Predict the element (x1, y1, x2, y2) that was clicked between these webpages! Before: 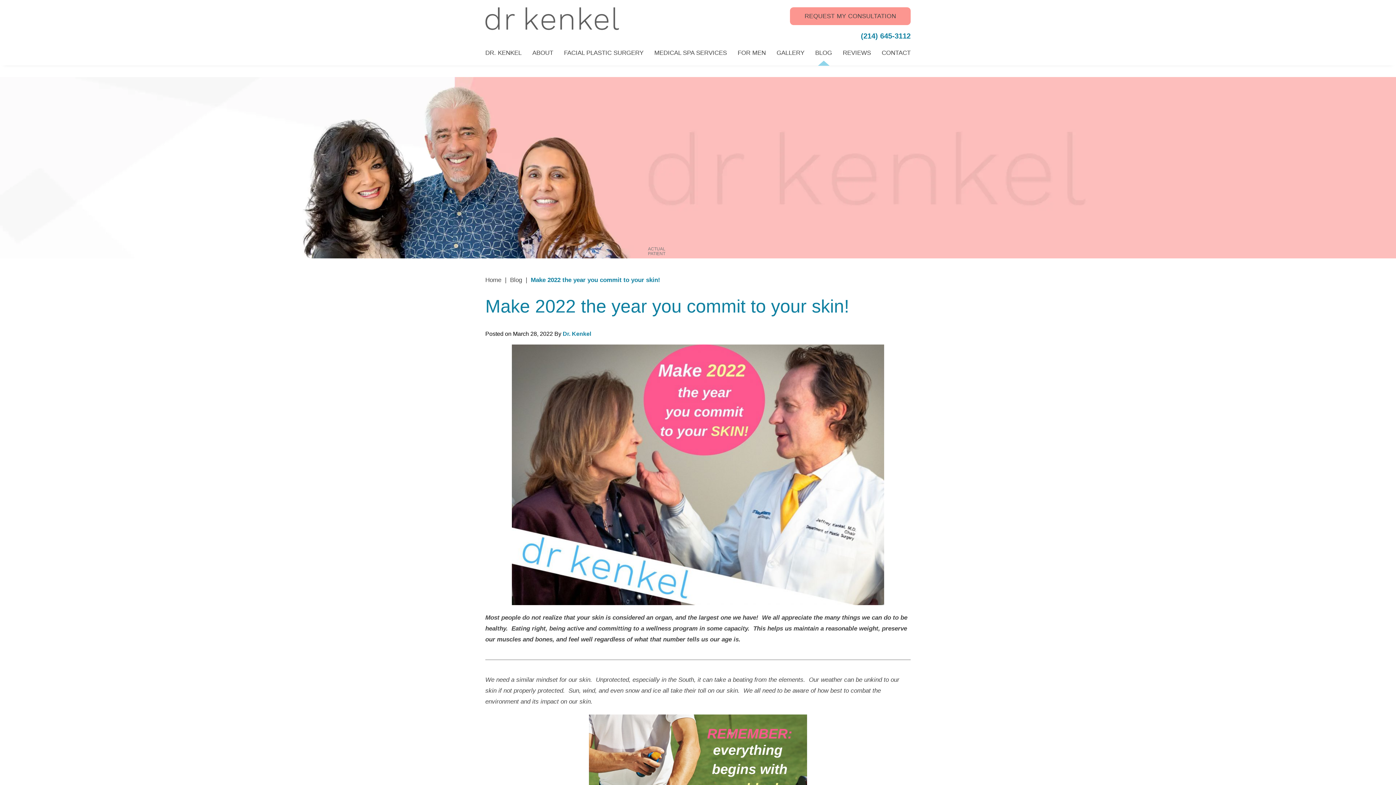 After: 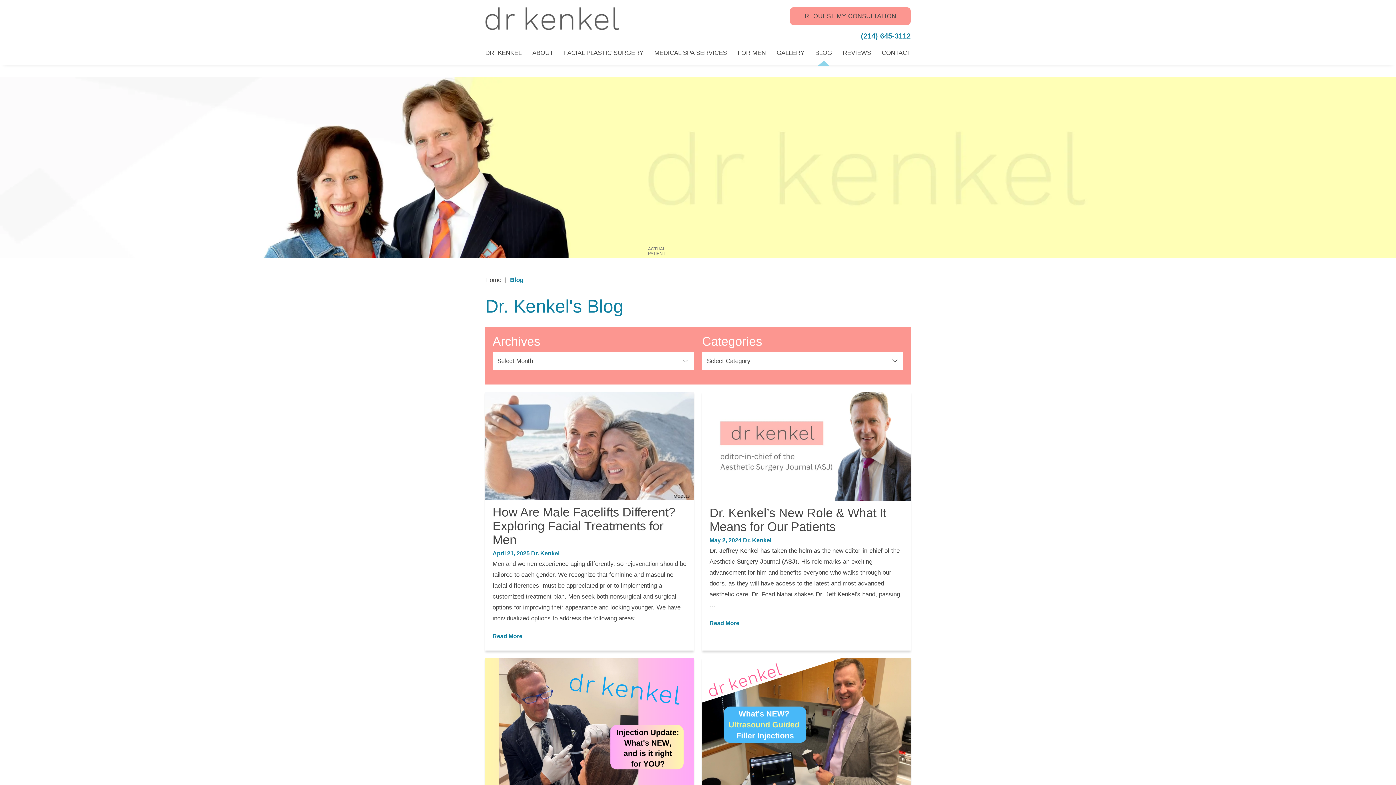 Action: label: Blog bbox: (510, 276, 522, 283)